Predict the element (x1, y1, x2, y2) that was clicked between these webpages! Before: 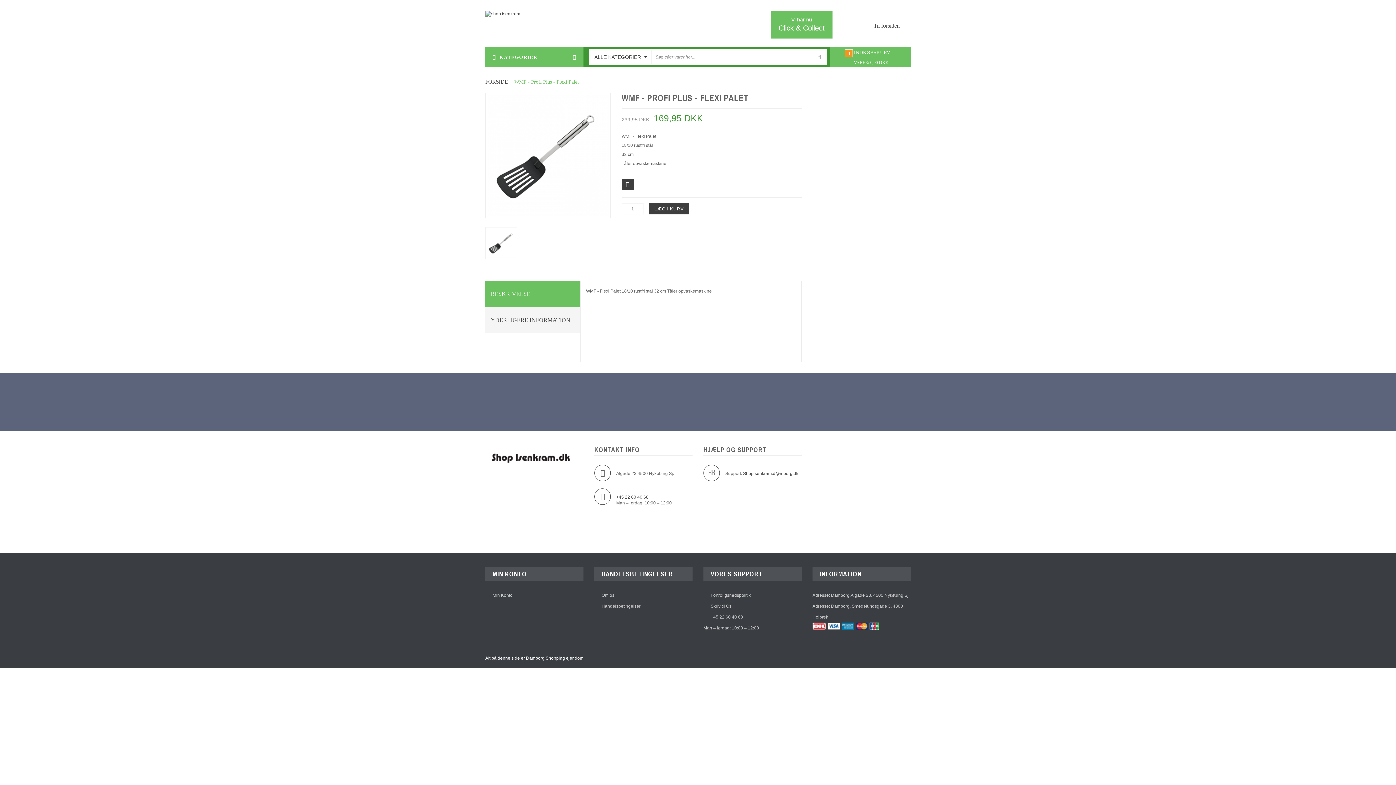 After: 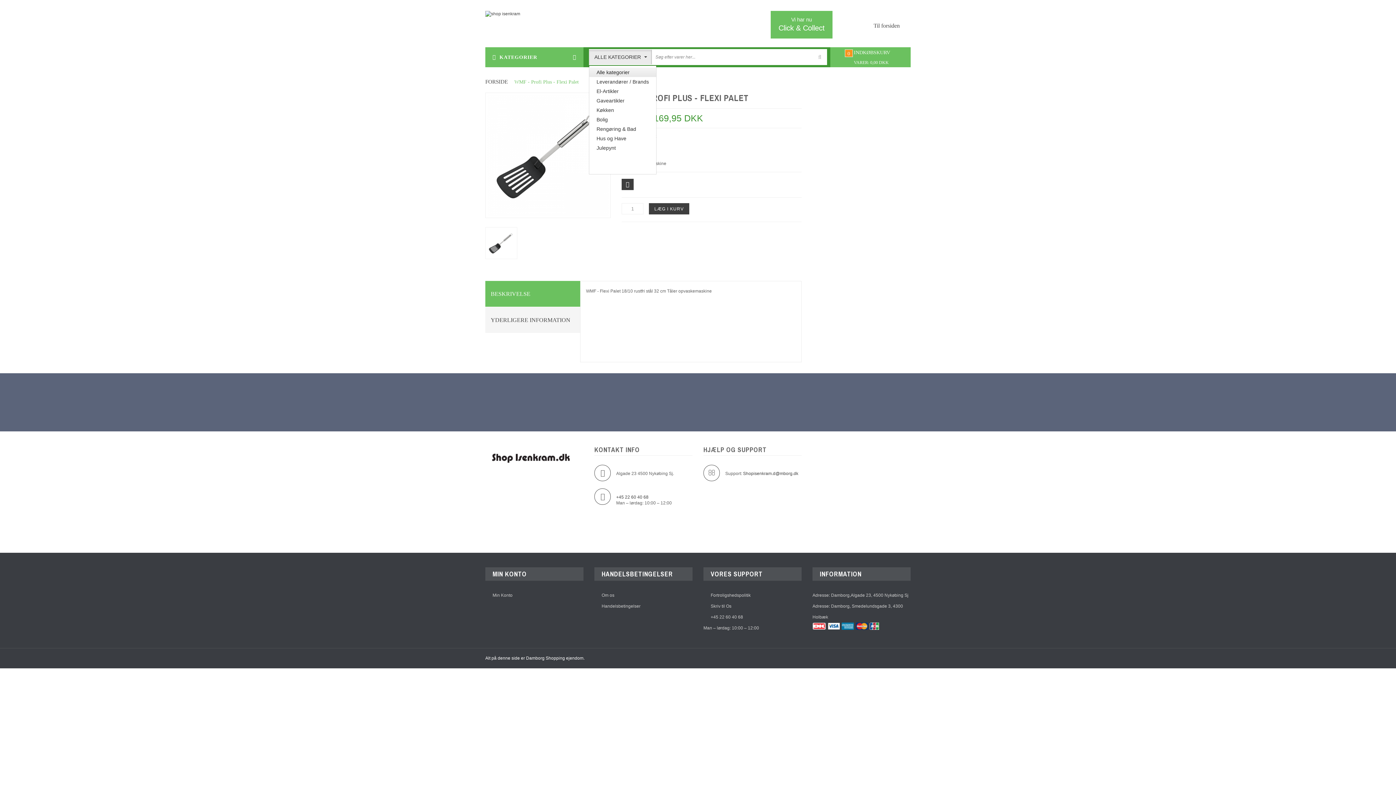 Action: bbox: (589, 49, 652, 64) label: ALLE KATEGORIER
 